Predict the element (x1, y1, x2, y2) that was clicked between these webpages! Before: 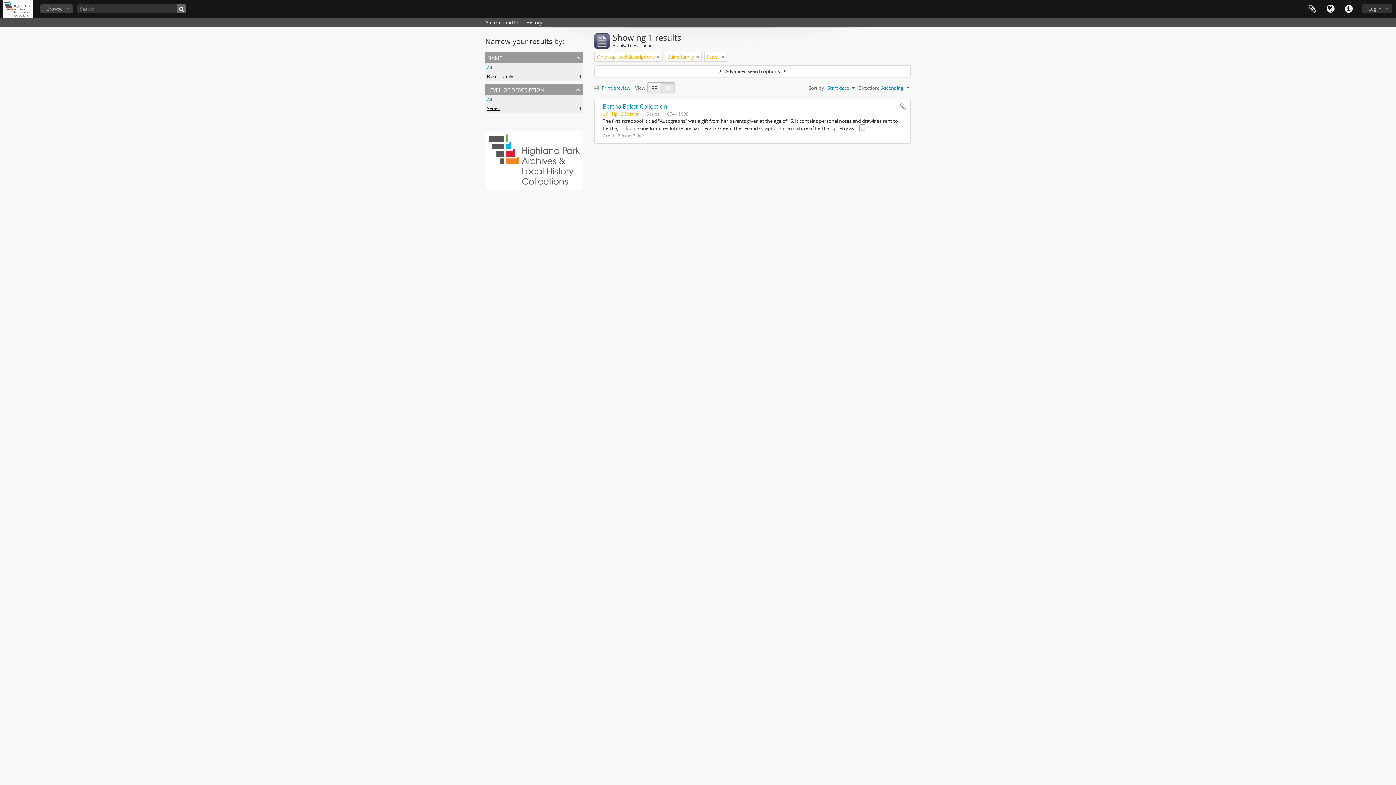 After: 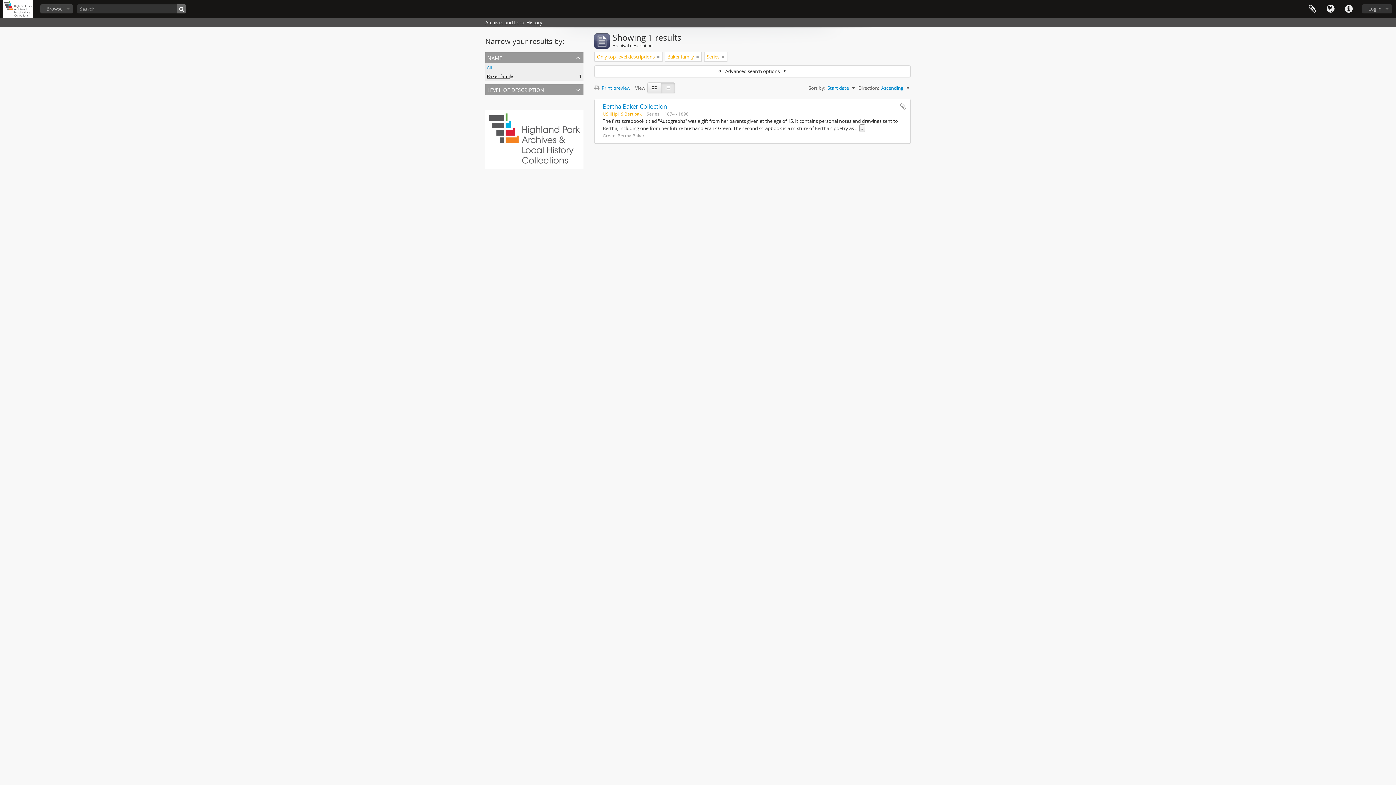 Action: bbox: (485, 84, 583, 95) label: level of description